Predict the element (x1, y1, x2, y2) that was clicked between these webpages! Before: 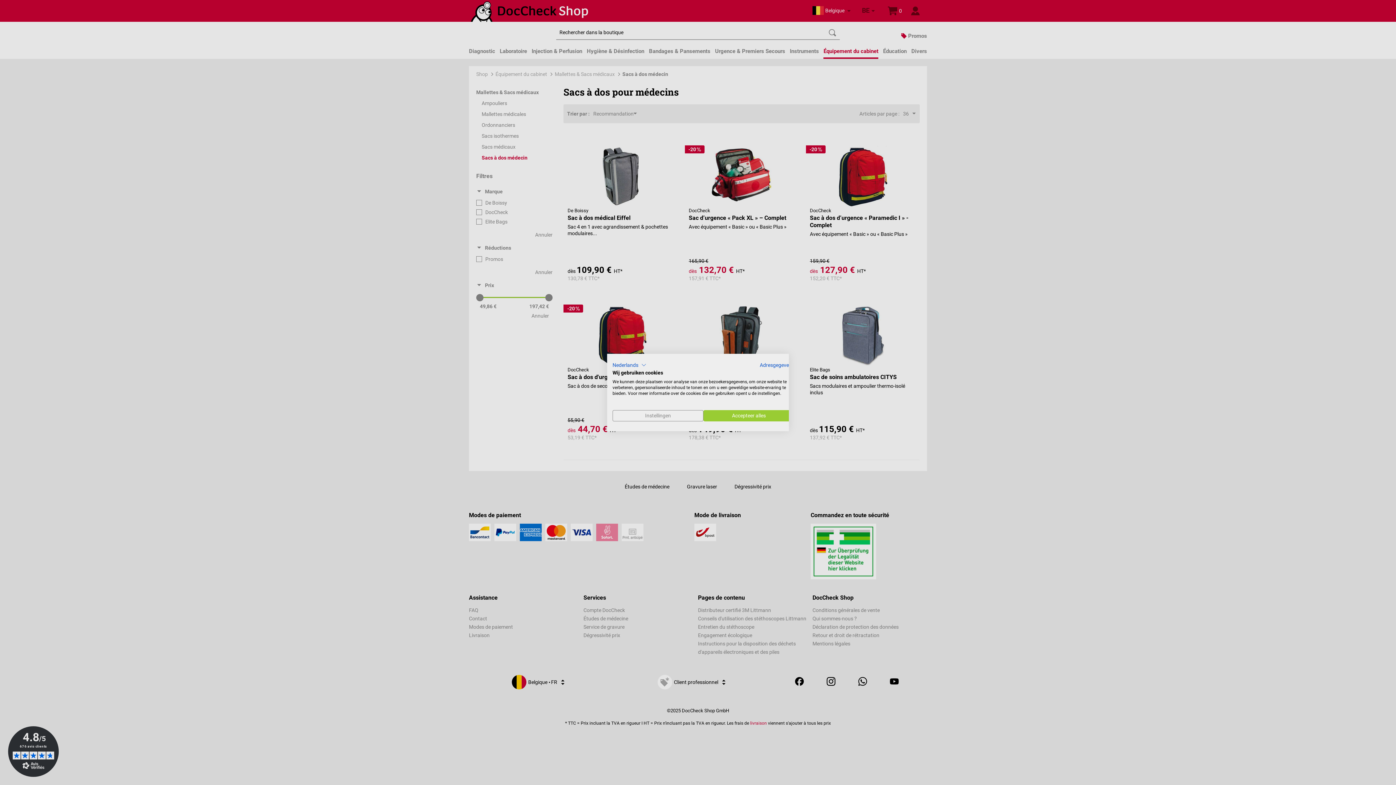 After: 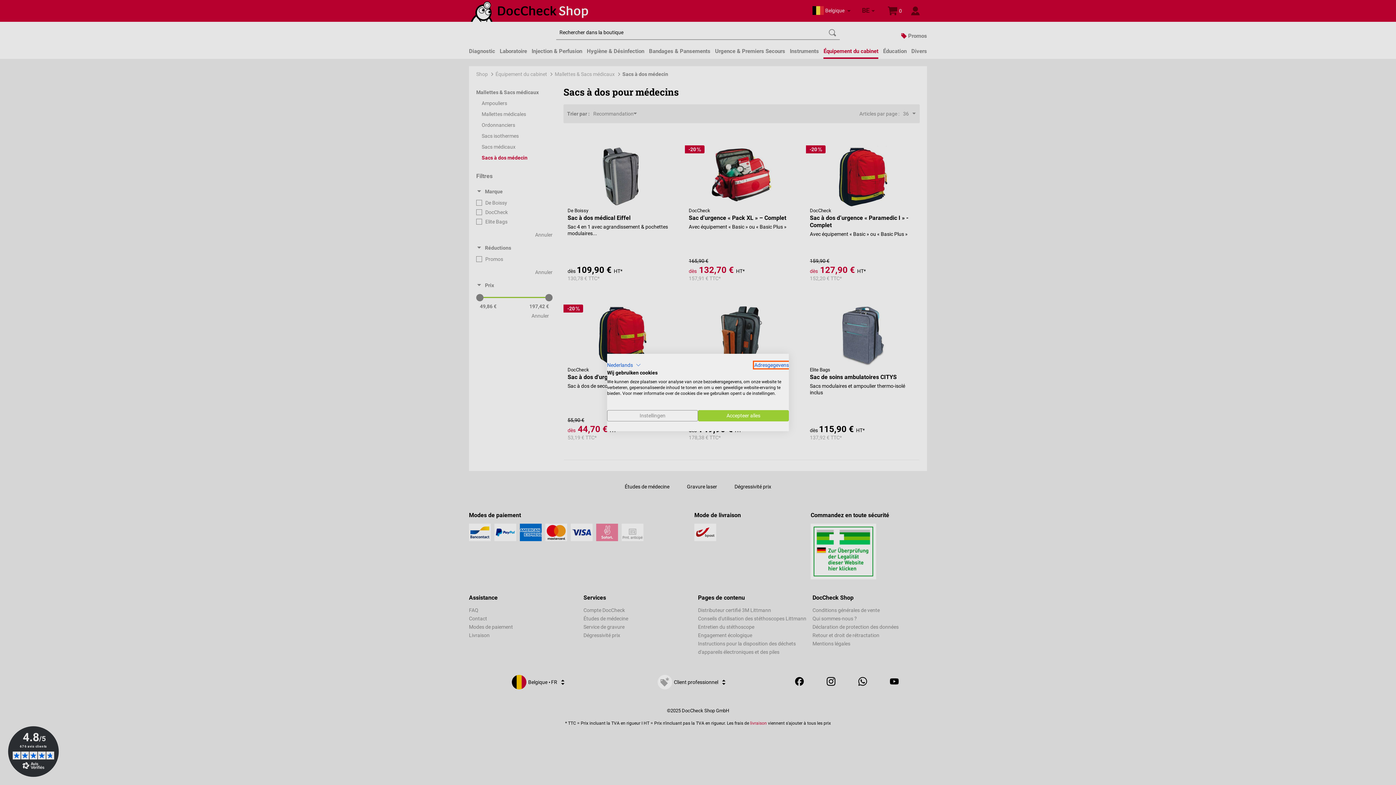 Action: bbox: (760, 362, 794, 368) label: Adresgegevens - Externe link. Opent in een nieuw tabblad of venster.